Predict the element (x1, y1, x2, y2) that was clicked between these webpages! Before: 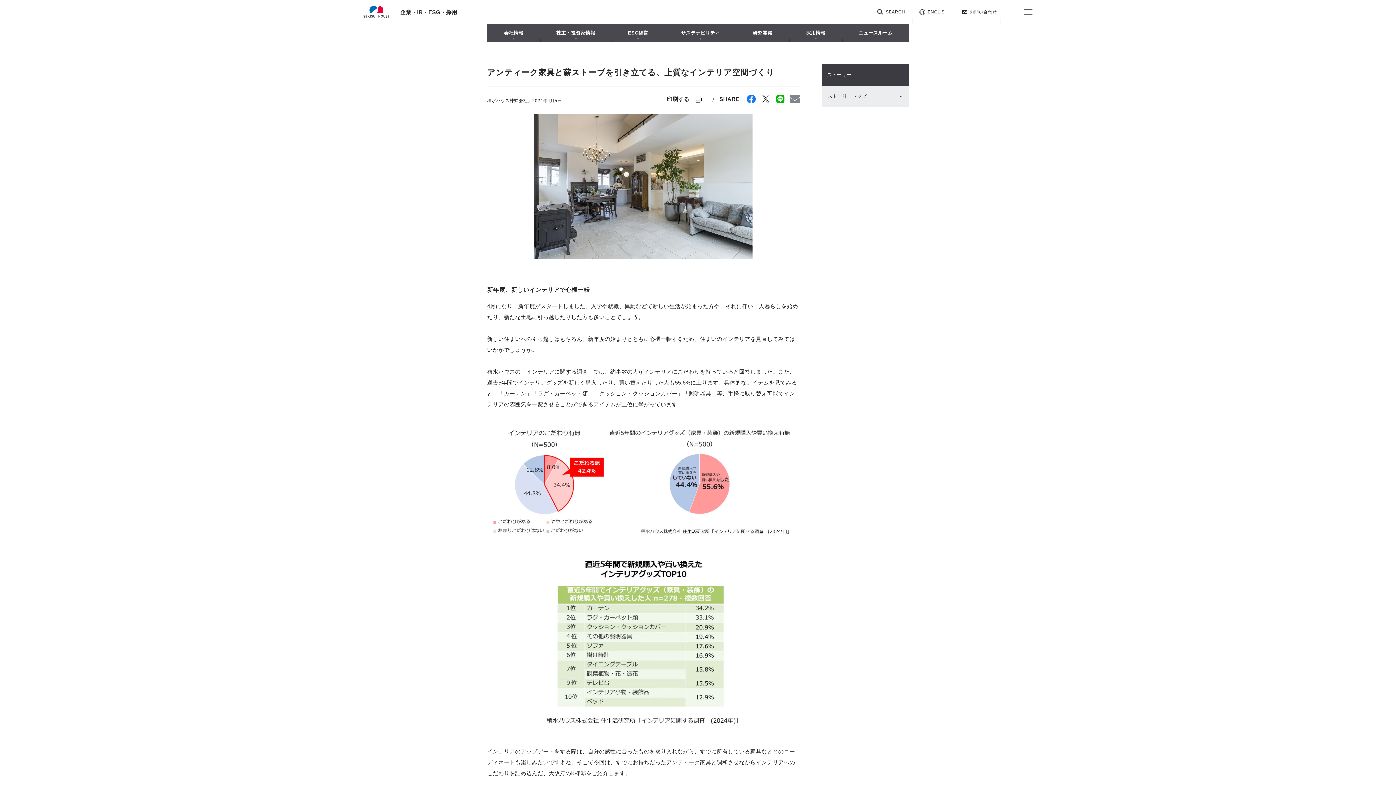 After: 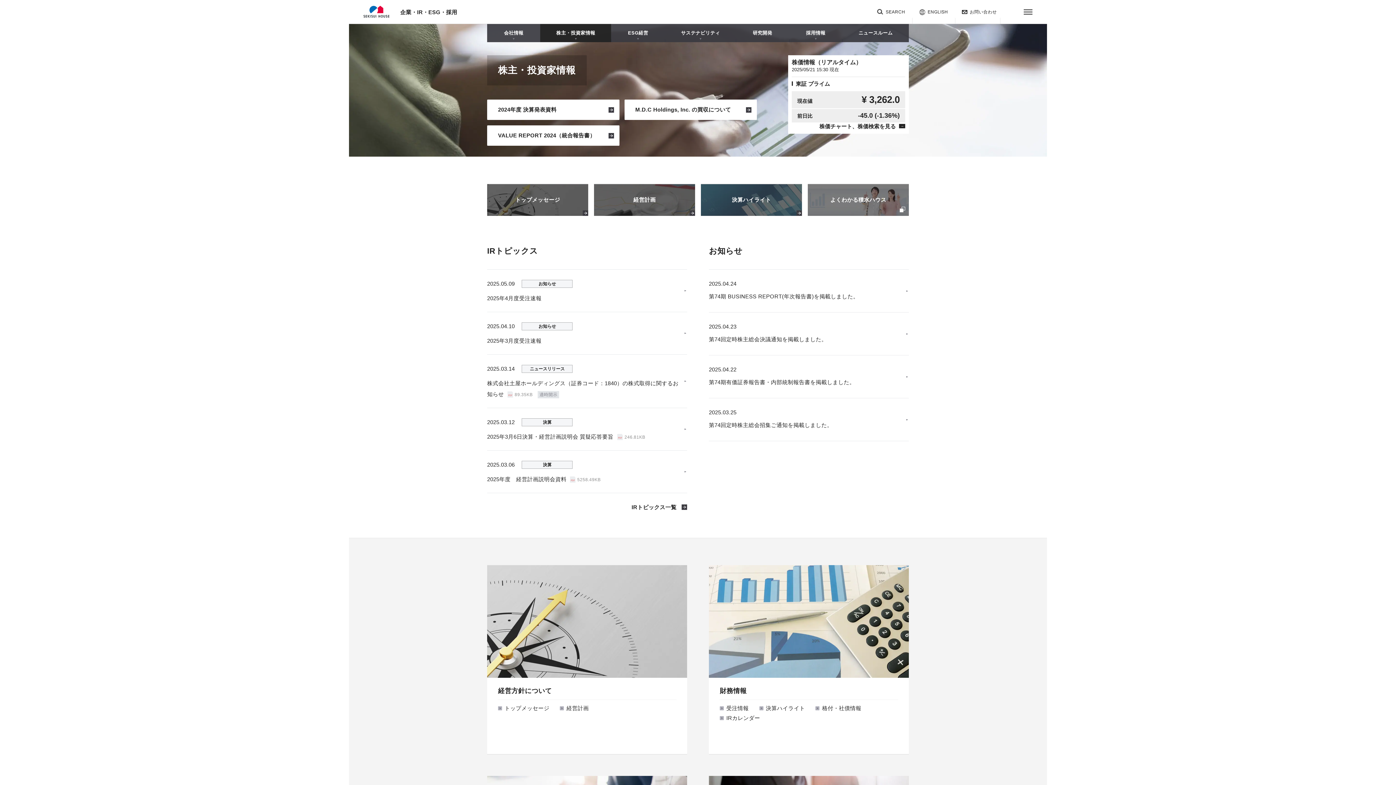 Action: label: 株主・投資家情報 bbox: (540, 24, 611, 42)